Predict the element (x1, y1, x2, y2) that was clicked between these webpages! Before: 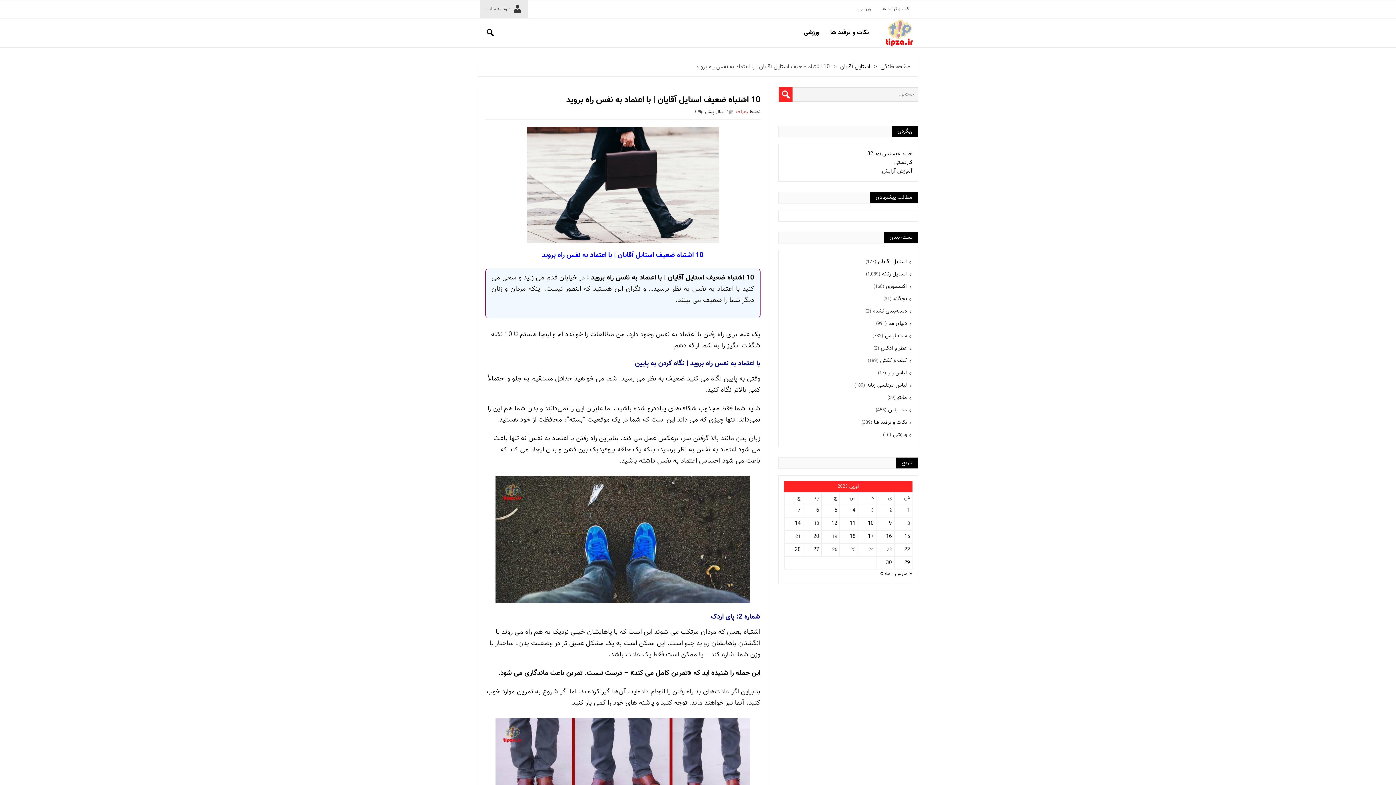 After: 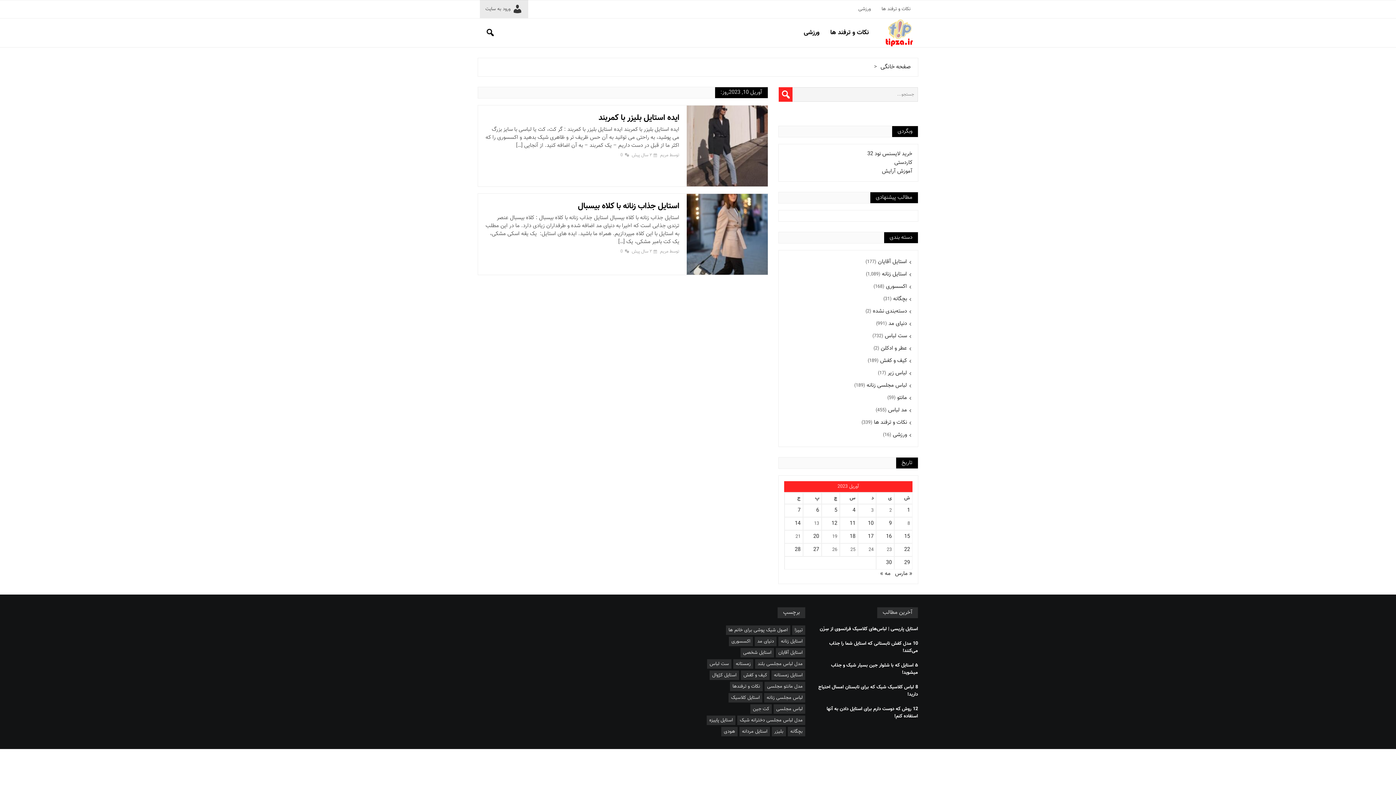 Action: bbox: (868, 519, 873, 528) label: نوشته‌های منتشر شده در April 10, 2023